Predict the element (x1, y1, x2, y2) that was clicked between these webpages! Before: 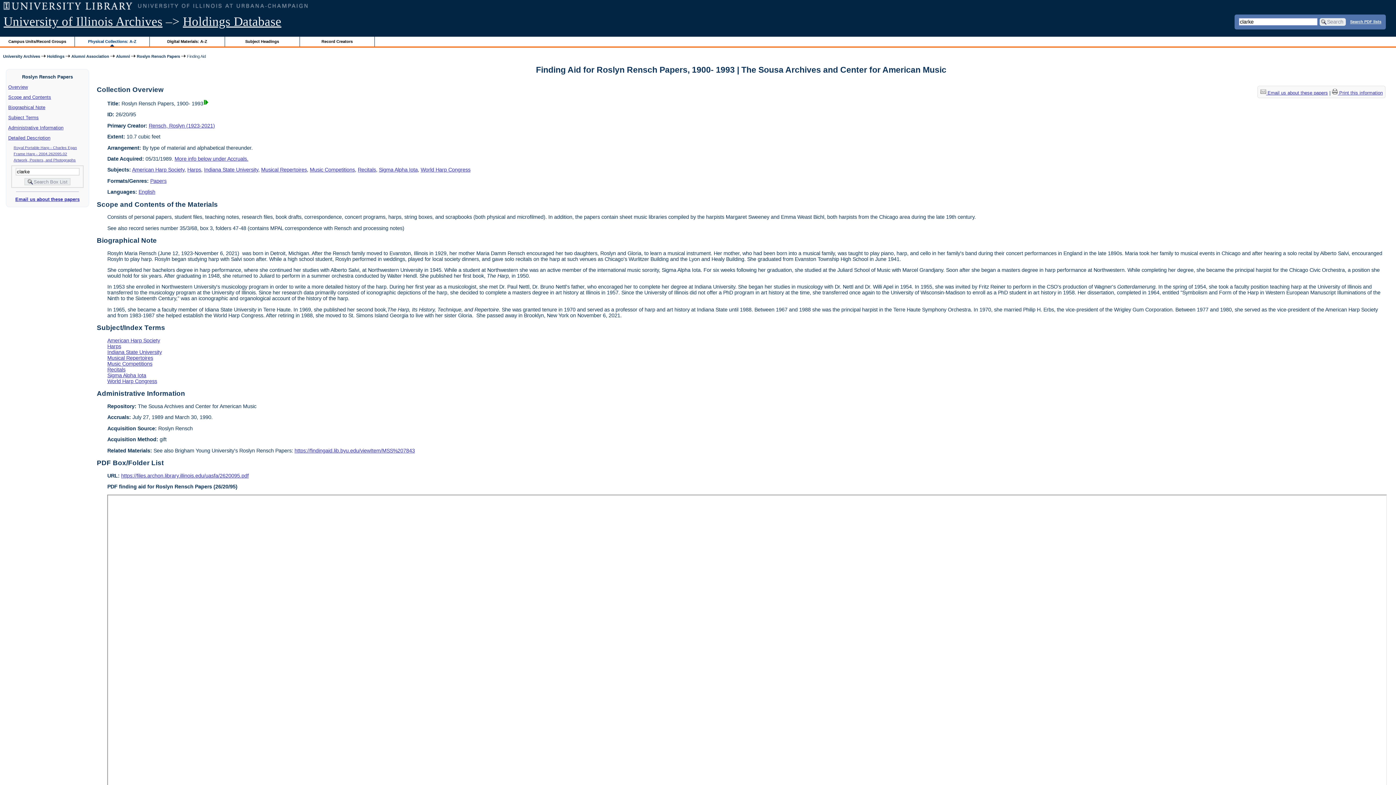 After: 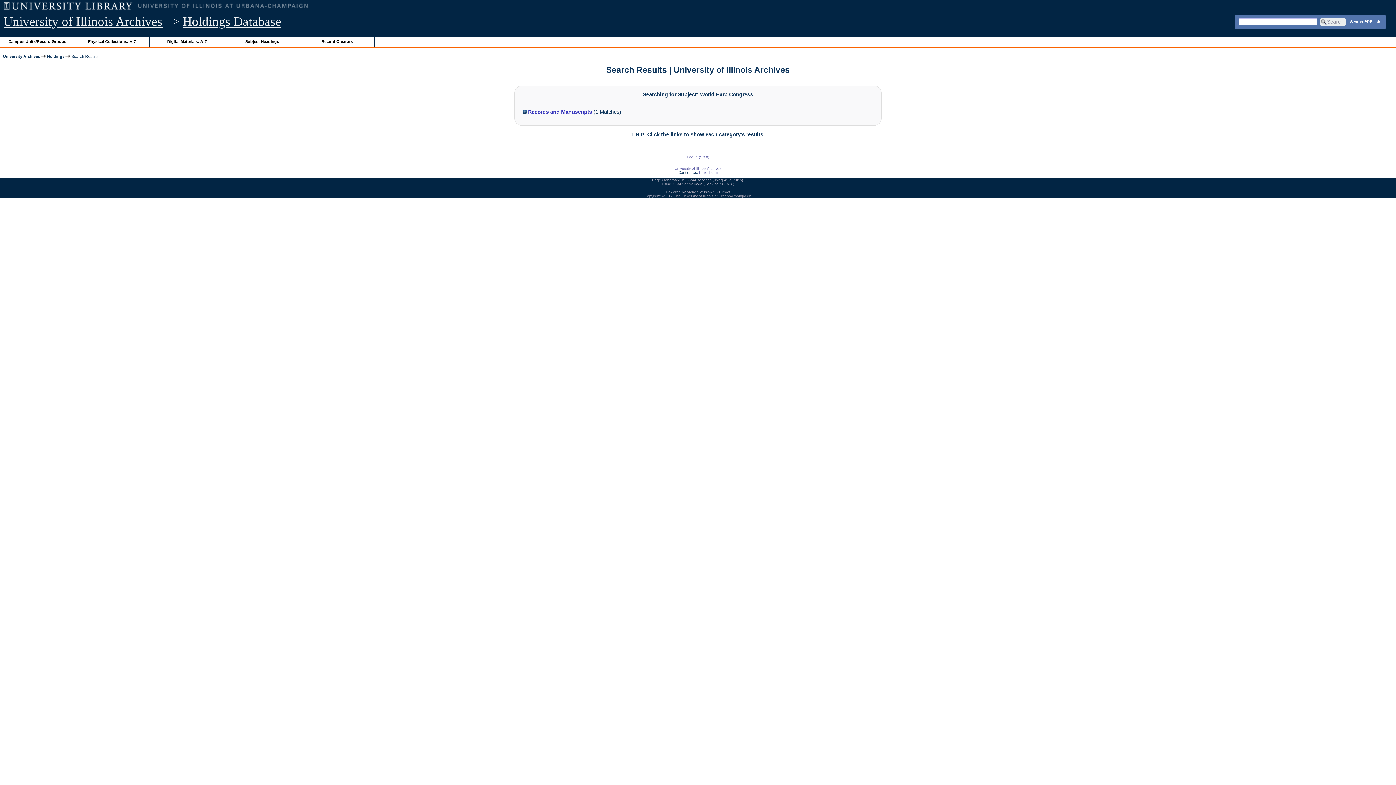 Action: bbox: (420, 167, 470, 172) label: World Harp Congress